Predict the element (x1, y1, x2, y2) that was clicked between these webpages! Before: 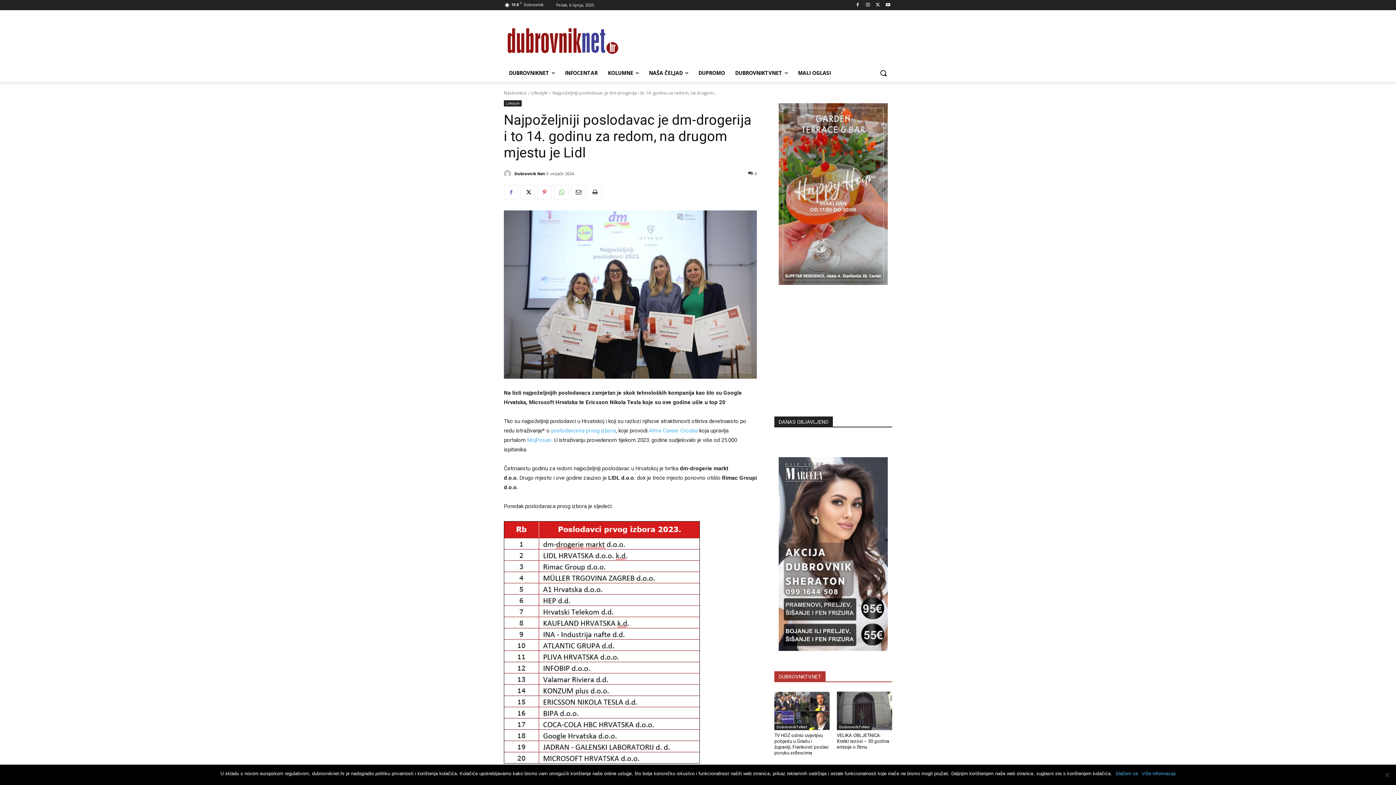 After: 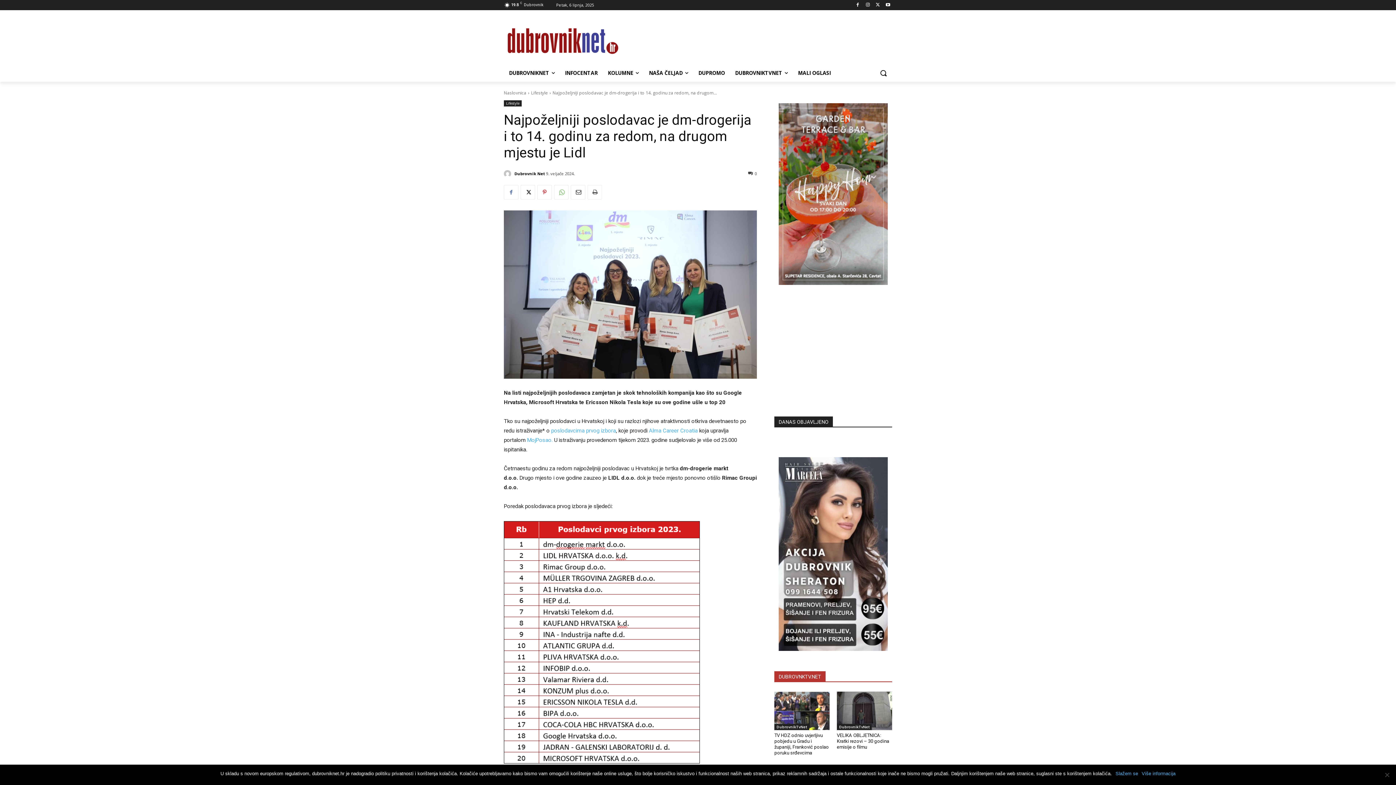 Action: bbox: (587, 185, 602, 199)